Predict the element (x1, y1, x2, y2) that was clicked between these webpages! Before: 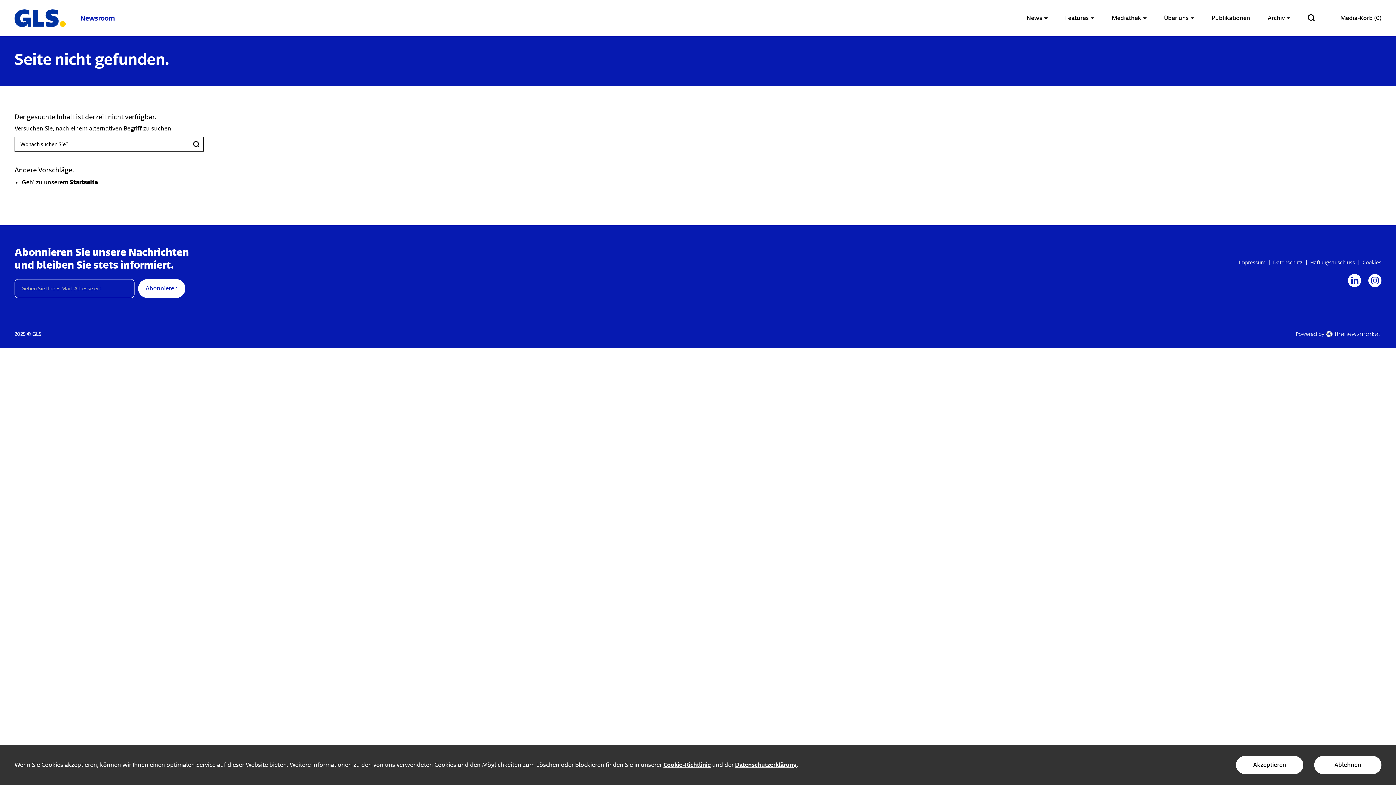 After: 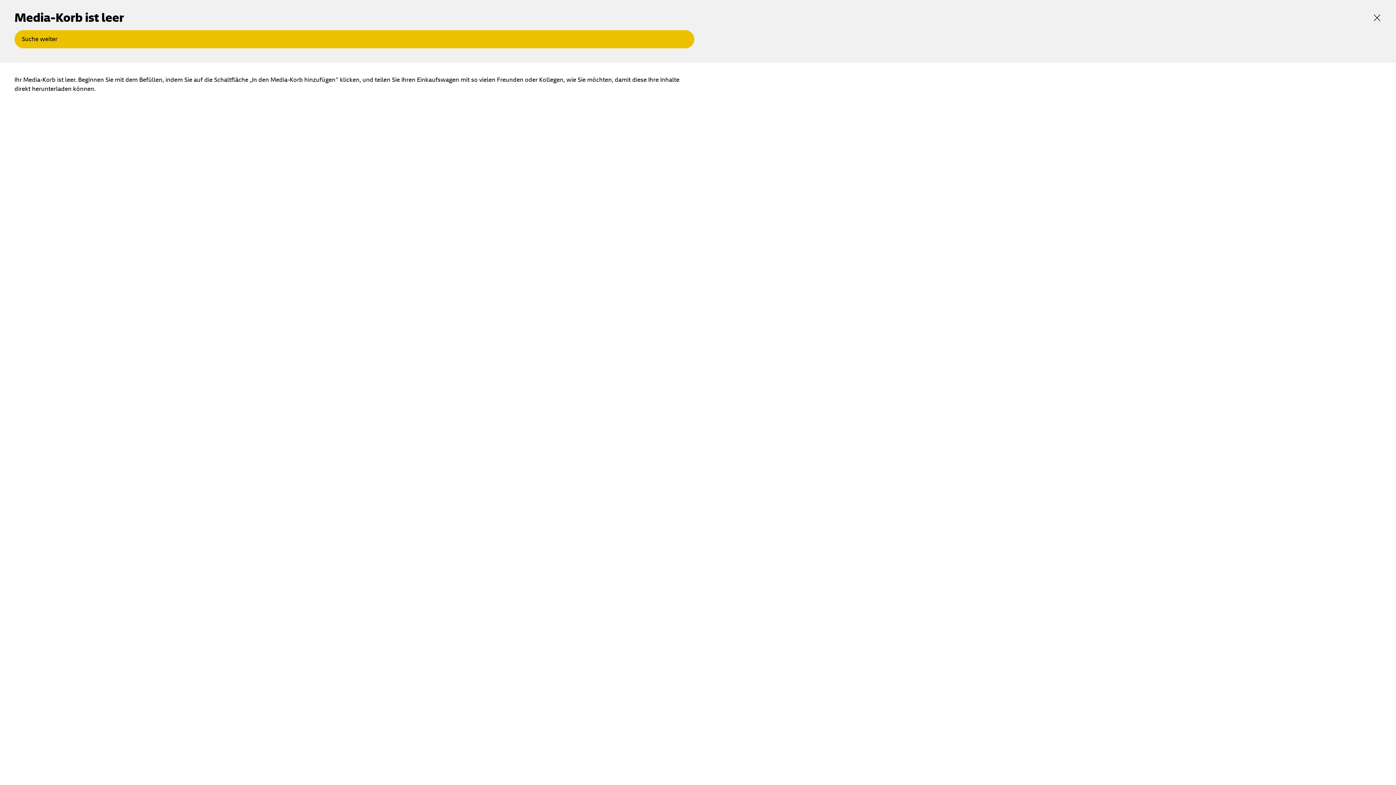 Action: label: Media-Korb (0) bbox: (1340, 12, 1381, 23)